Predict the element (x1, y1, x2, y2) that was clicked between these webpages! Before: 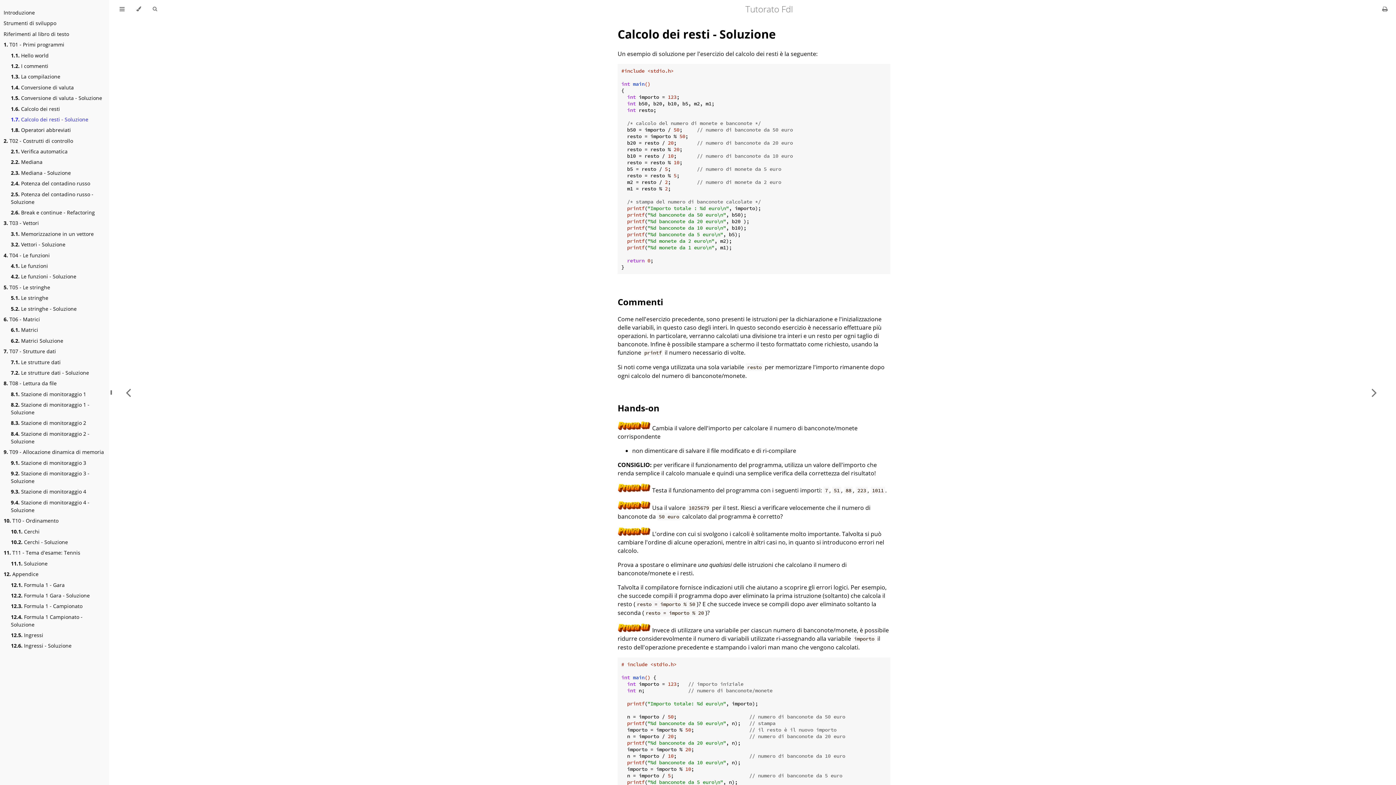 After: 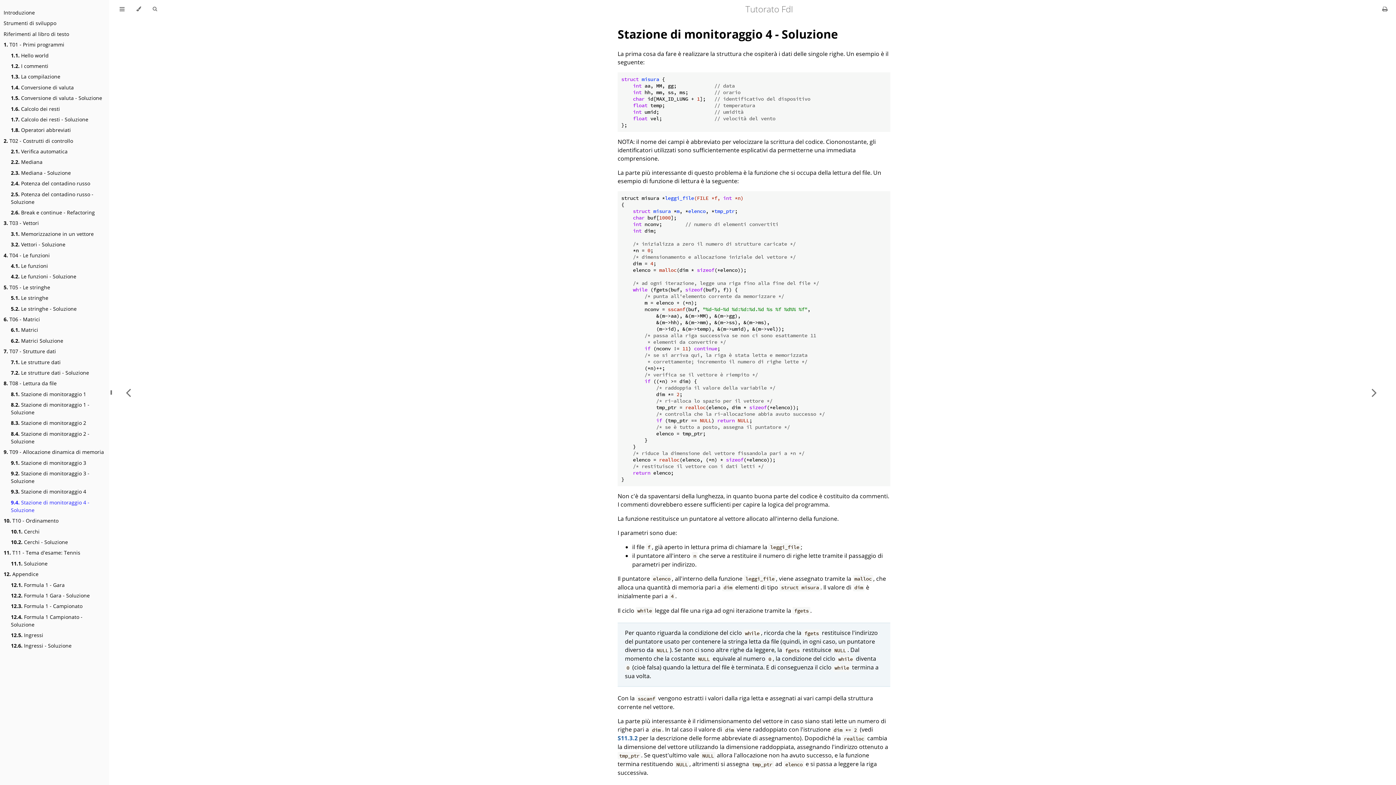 Action: bbox: (10, 498, 105, 514) label: 9.4. Stazione di monitoraggio 4 - Soluzione